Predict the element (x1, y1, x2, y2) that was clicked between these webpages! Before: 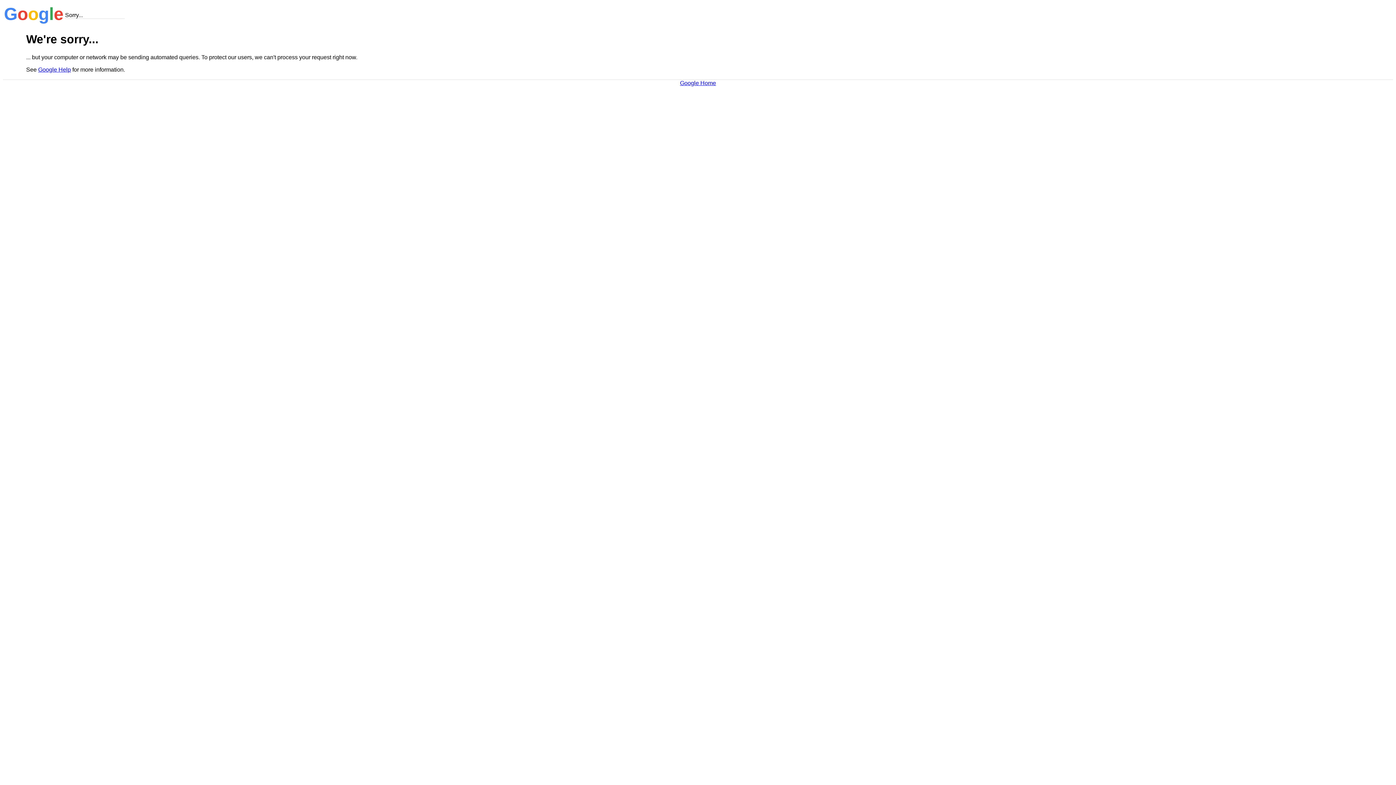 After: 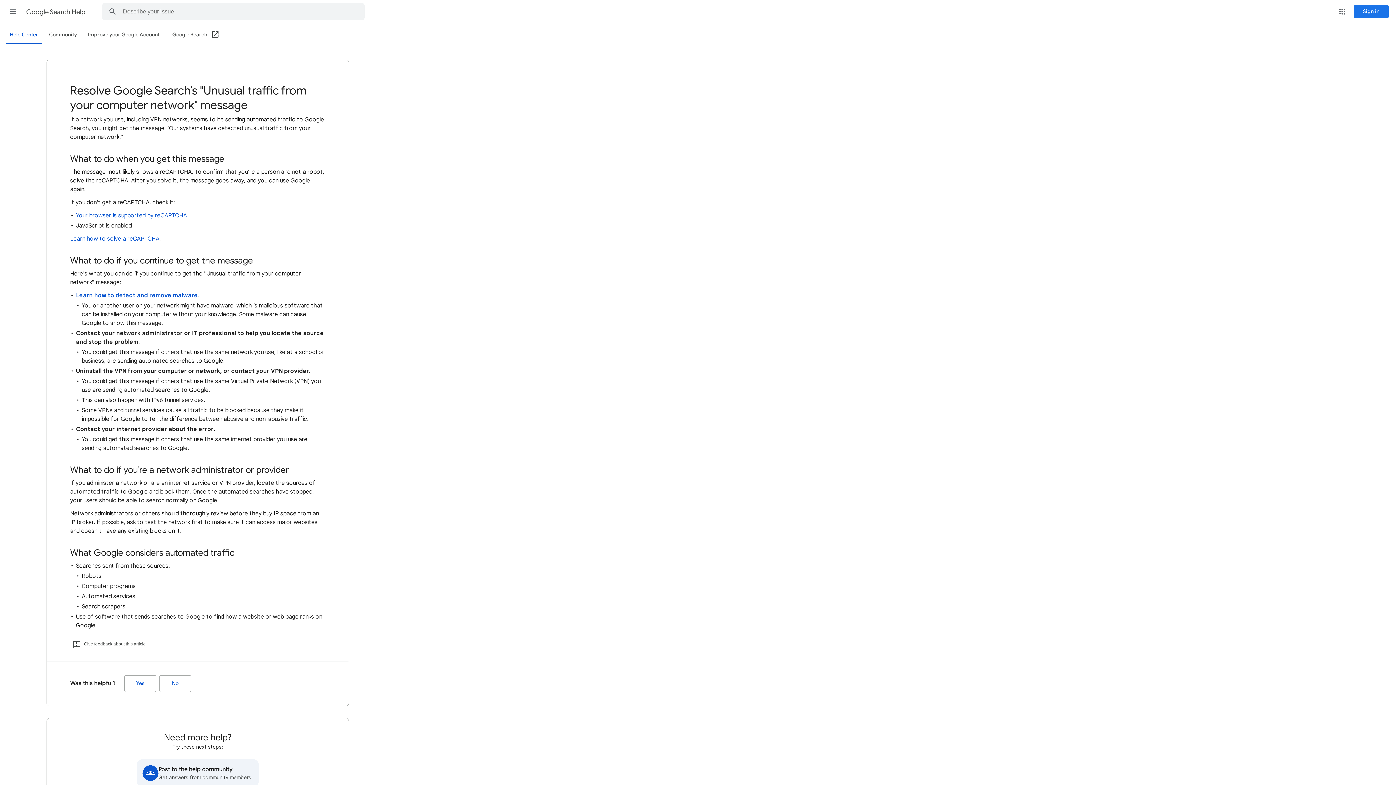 Action: bbox: (38, 66, 70, 72) label: Google Help